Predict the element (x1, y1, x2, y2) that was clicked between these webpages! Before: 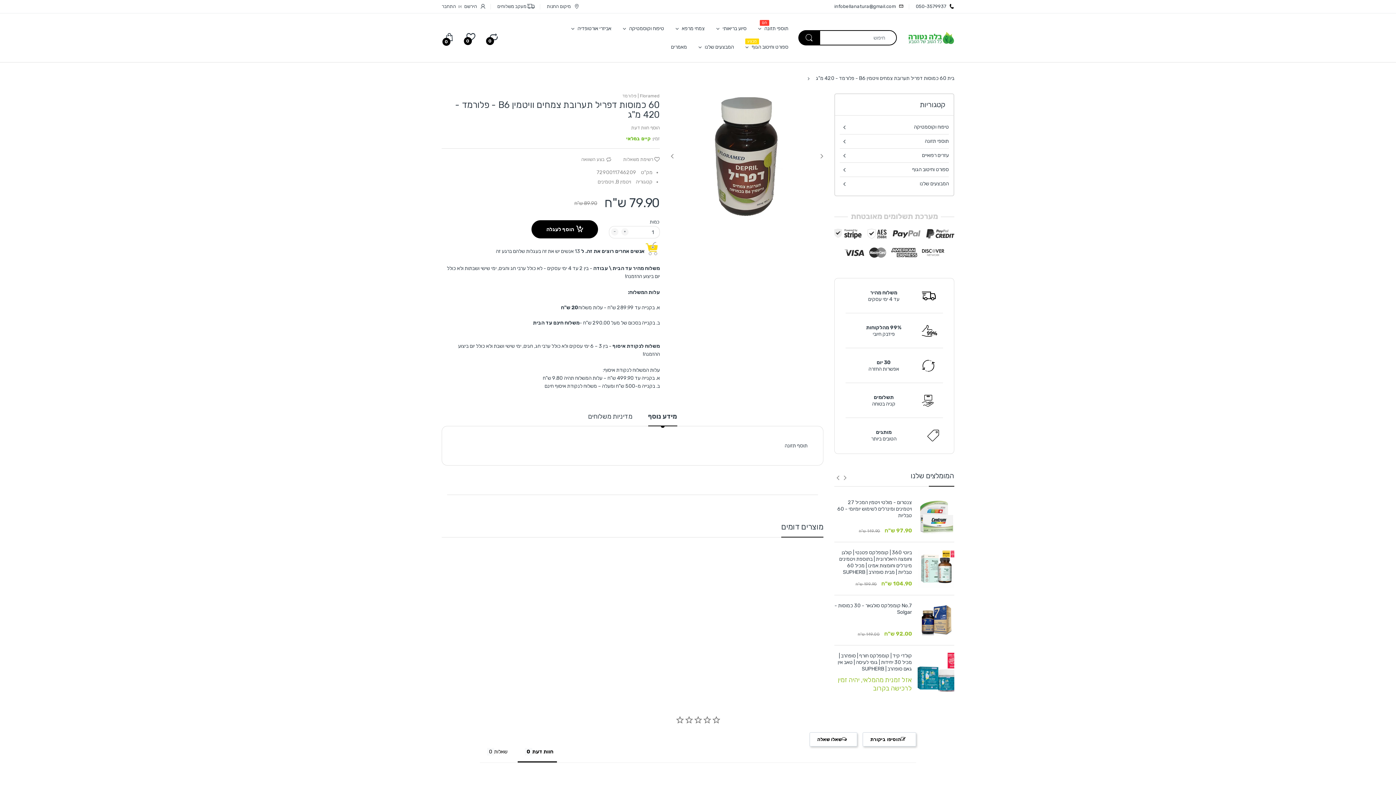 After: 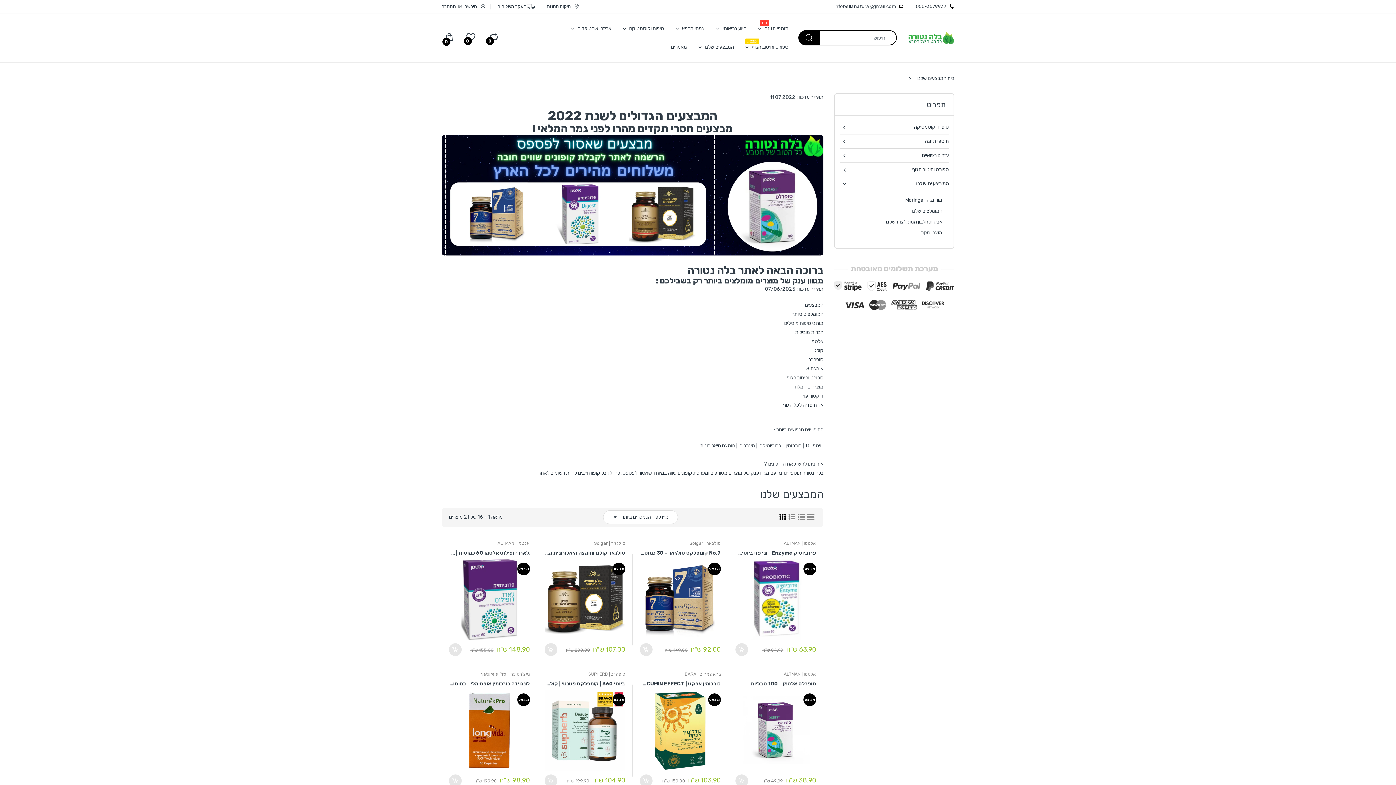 Action: bbox: (704, 37, 734, 56) label: המבצעים שלנו